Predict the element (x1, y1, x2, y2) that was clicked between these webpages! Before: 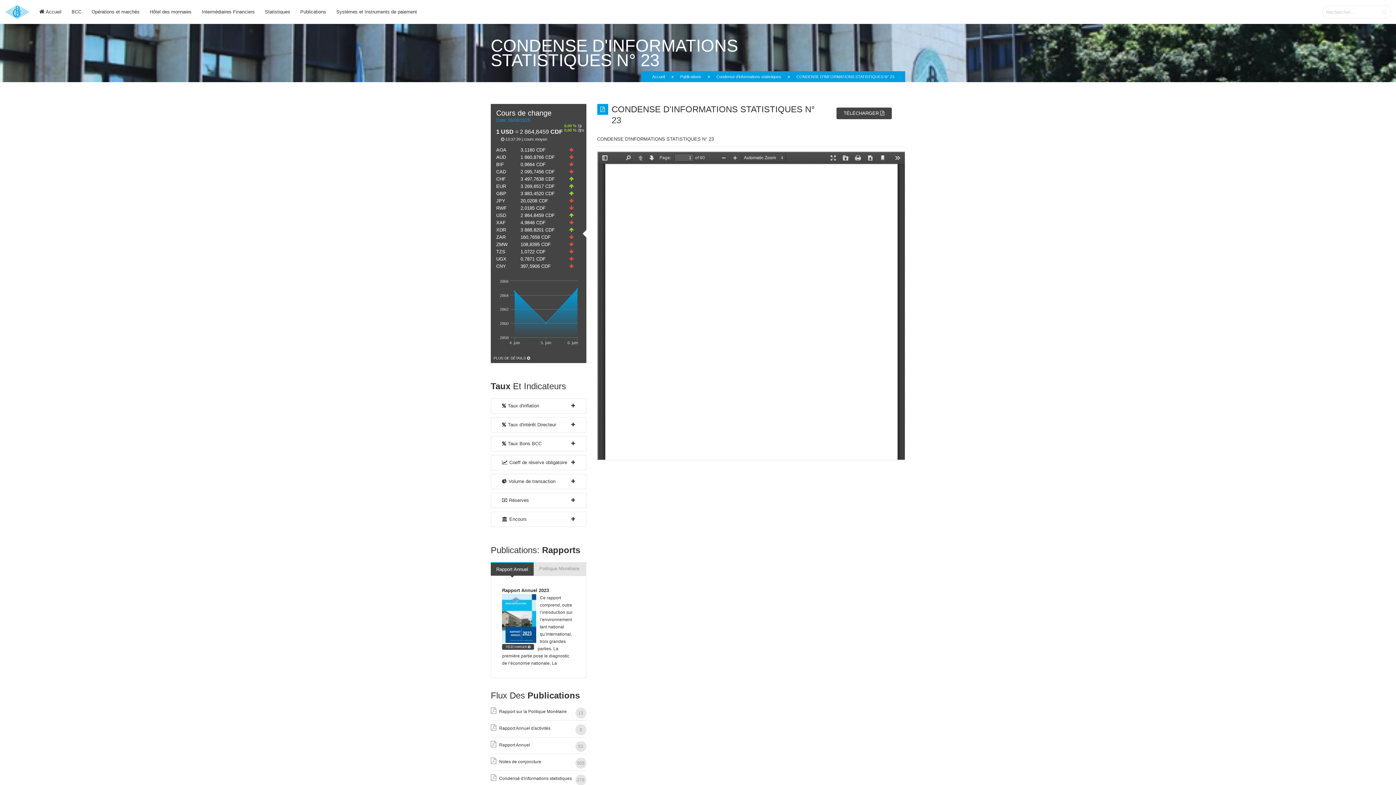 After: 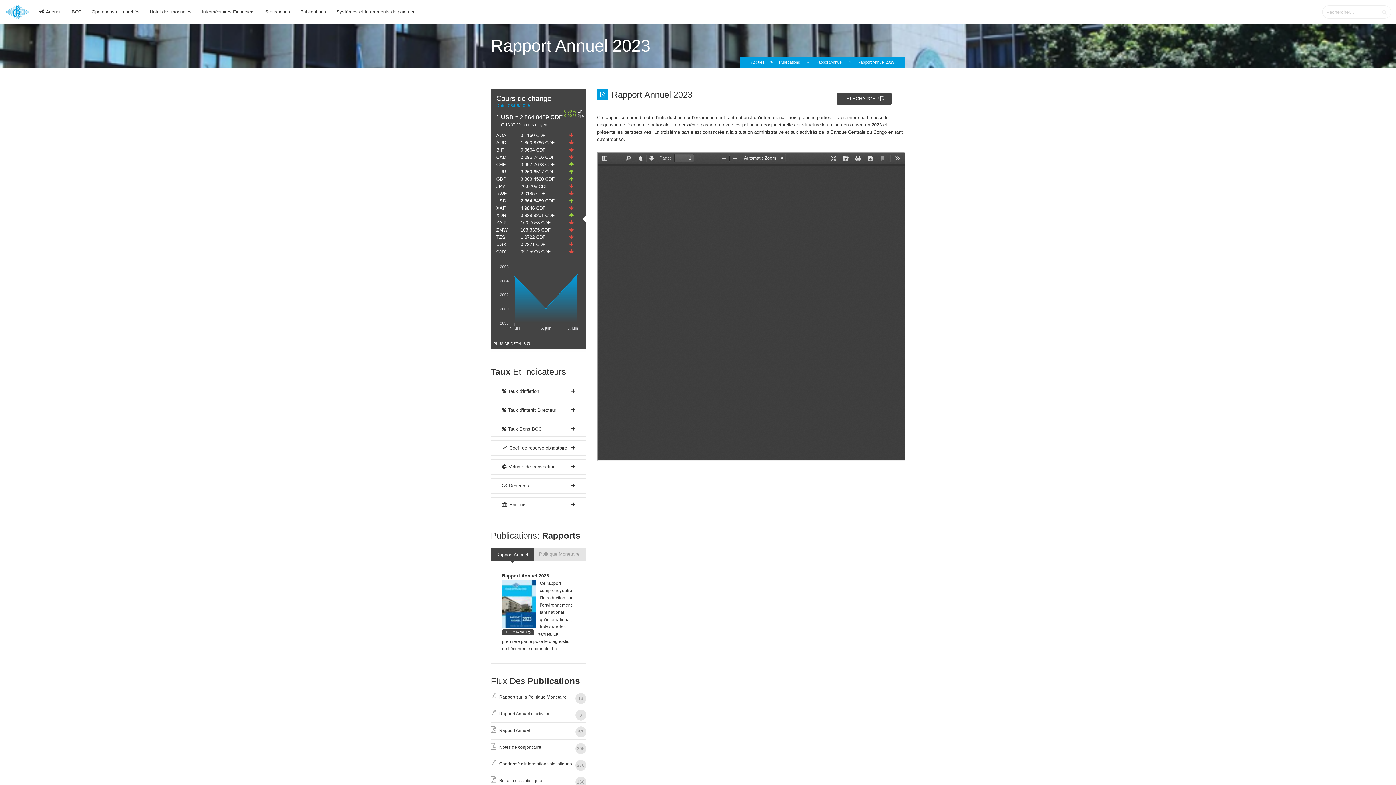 Action: bbox: (502, 594, 540, 644)